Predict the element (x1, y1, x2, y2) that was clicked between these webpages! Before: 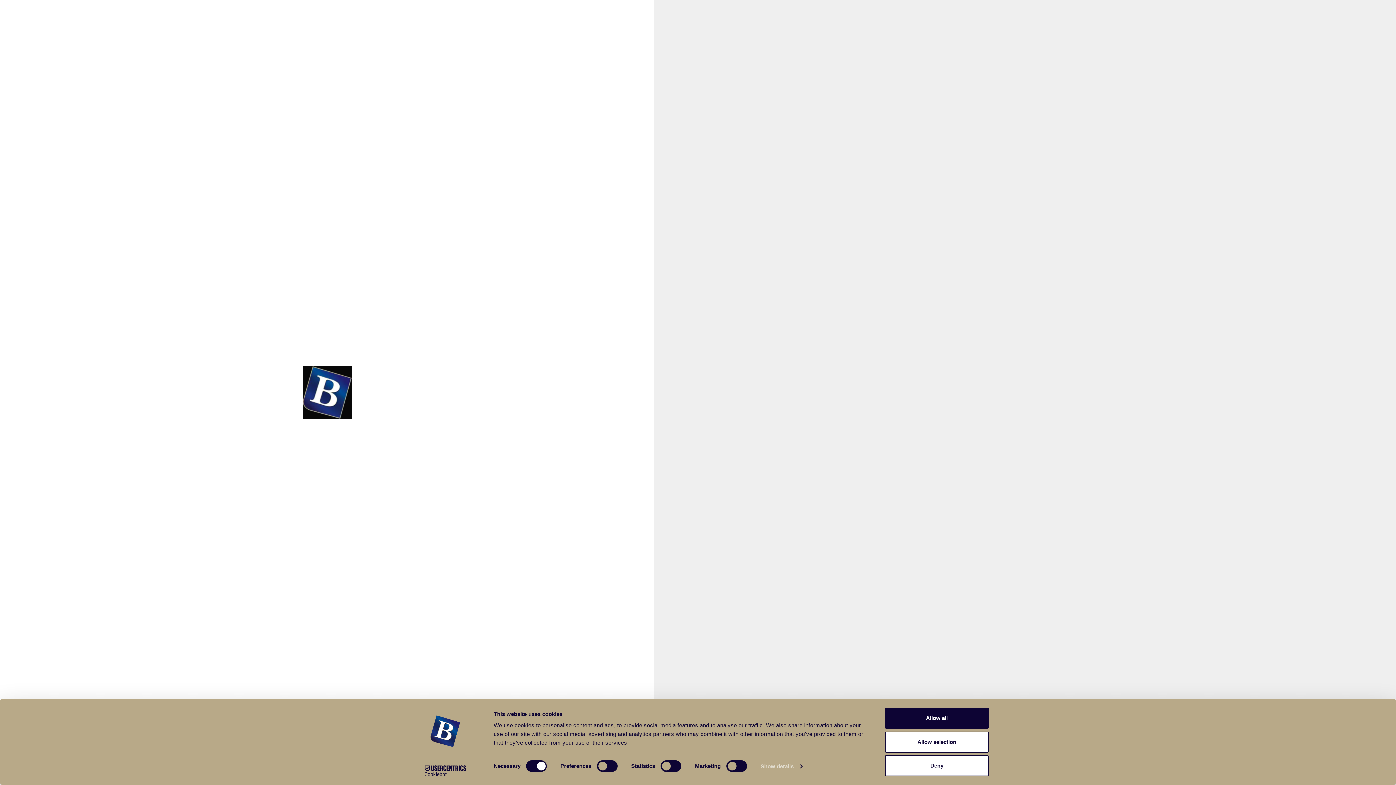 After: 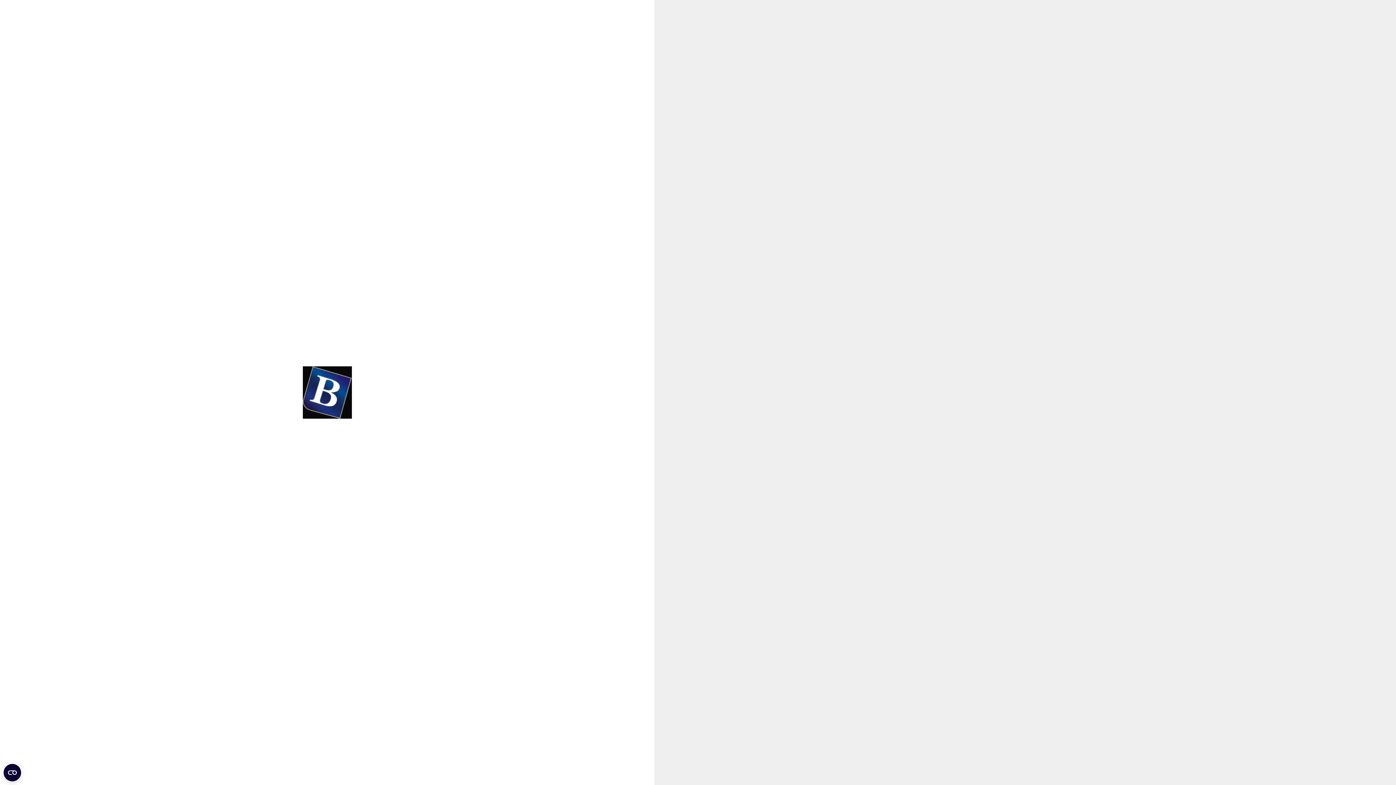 Action: label: Deny bbox: (885, 755, 989, 776)